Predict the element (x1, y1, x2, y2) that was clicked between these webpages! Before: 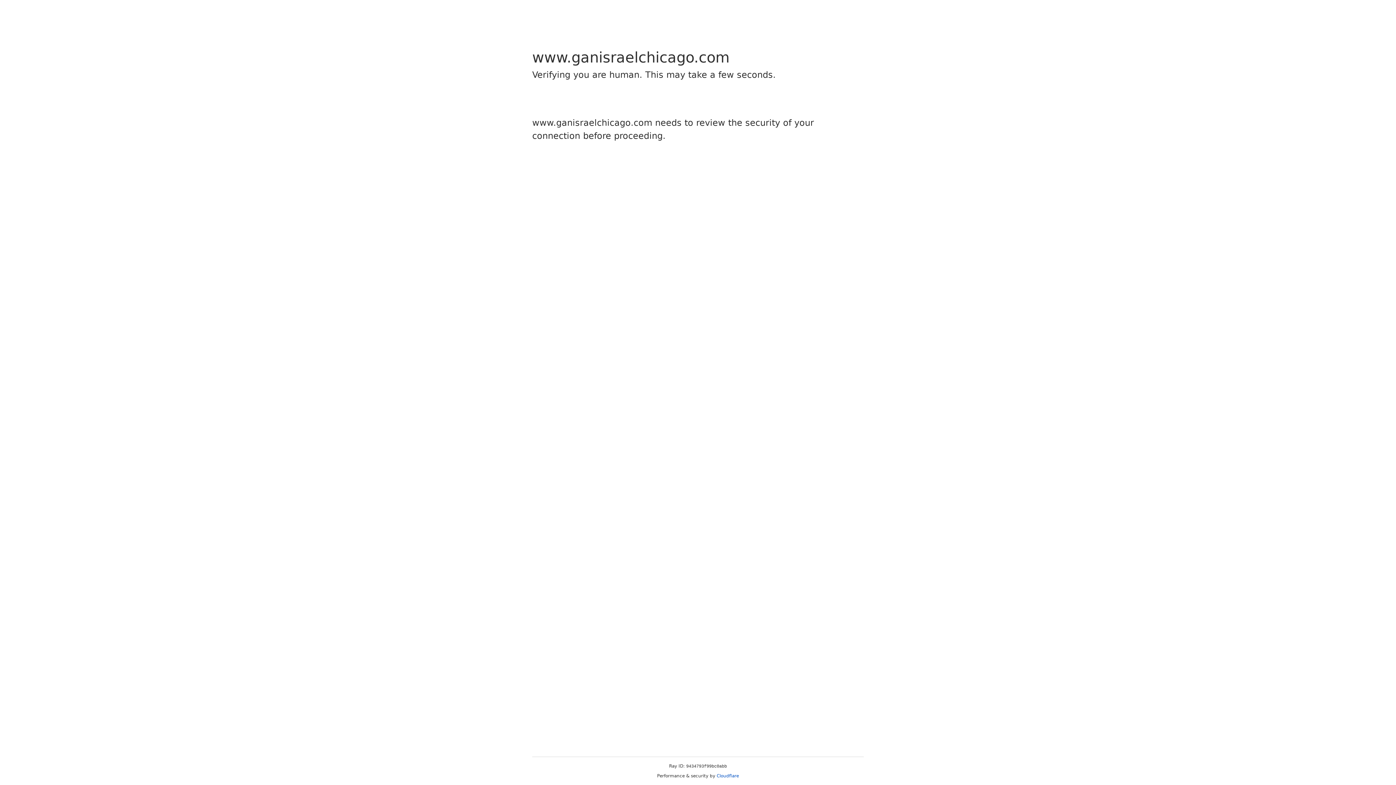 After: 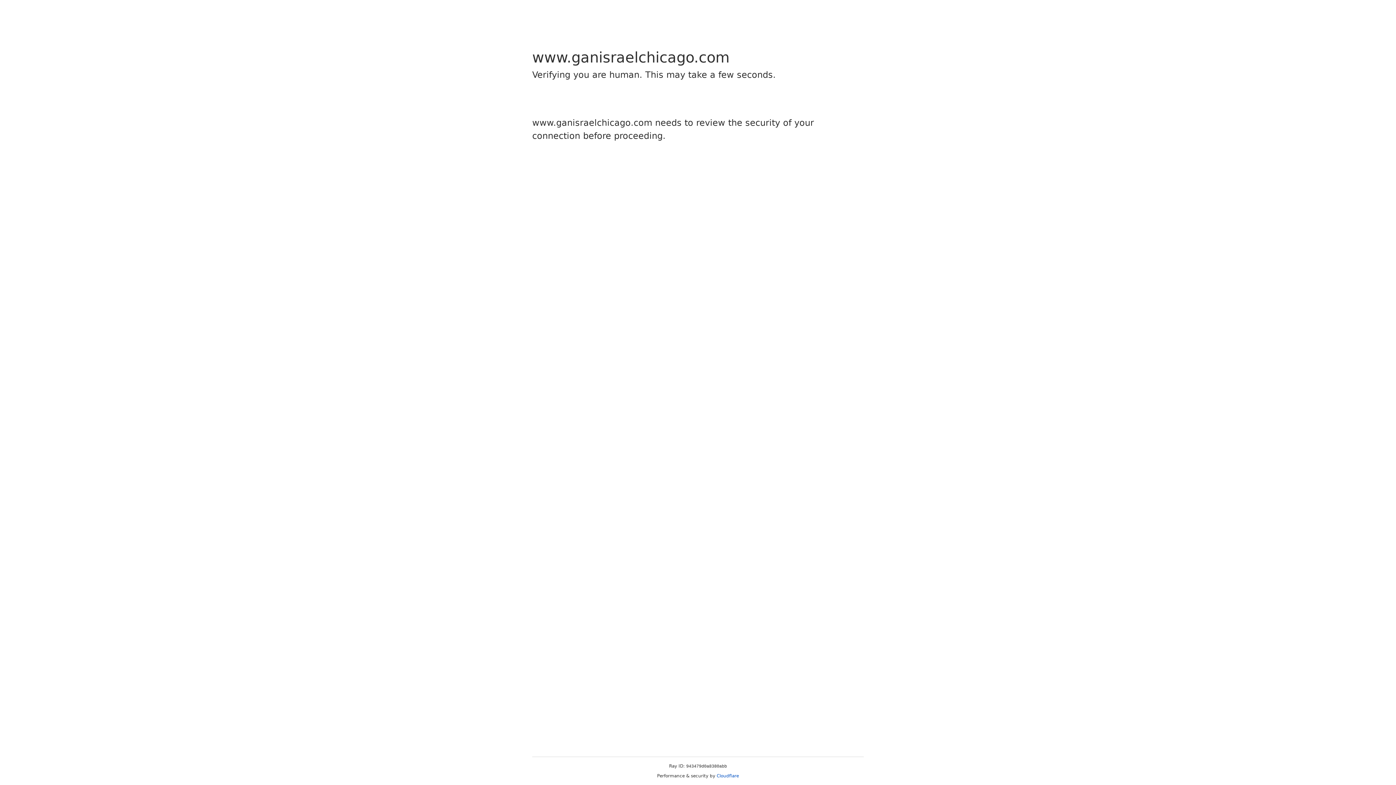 Action: bbox: (716, 773, 739, 778) label: Cloudflare